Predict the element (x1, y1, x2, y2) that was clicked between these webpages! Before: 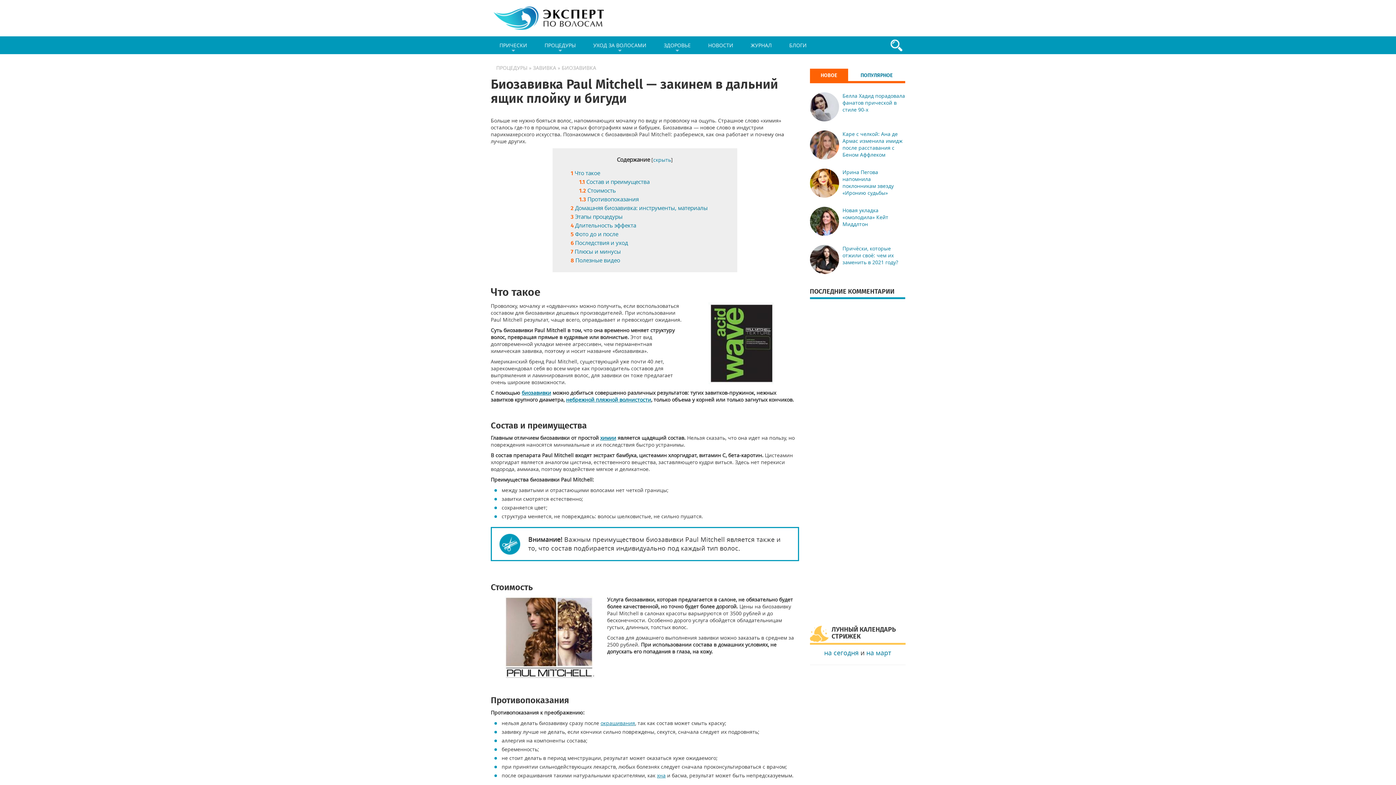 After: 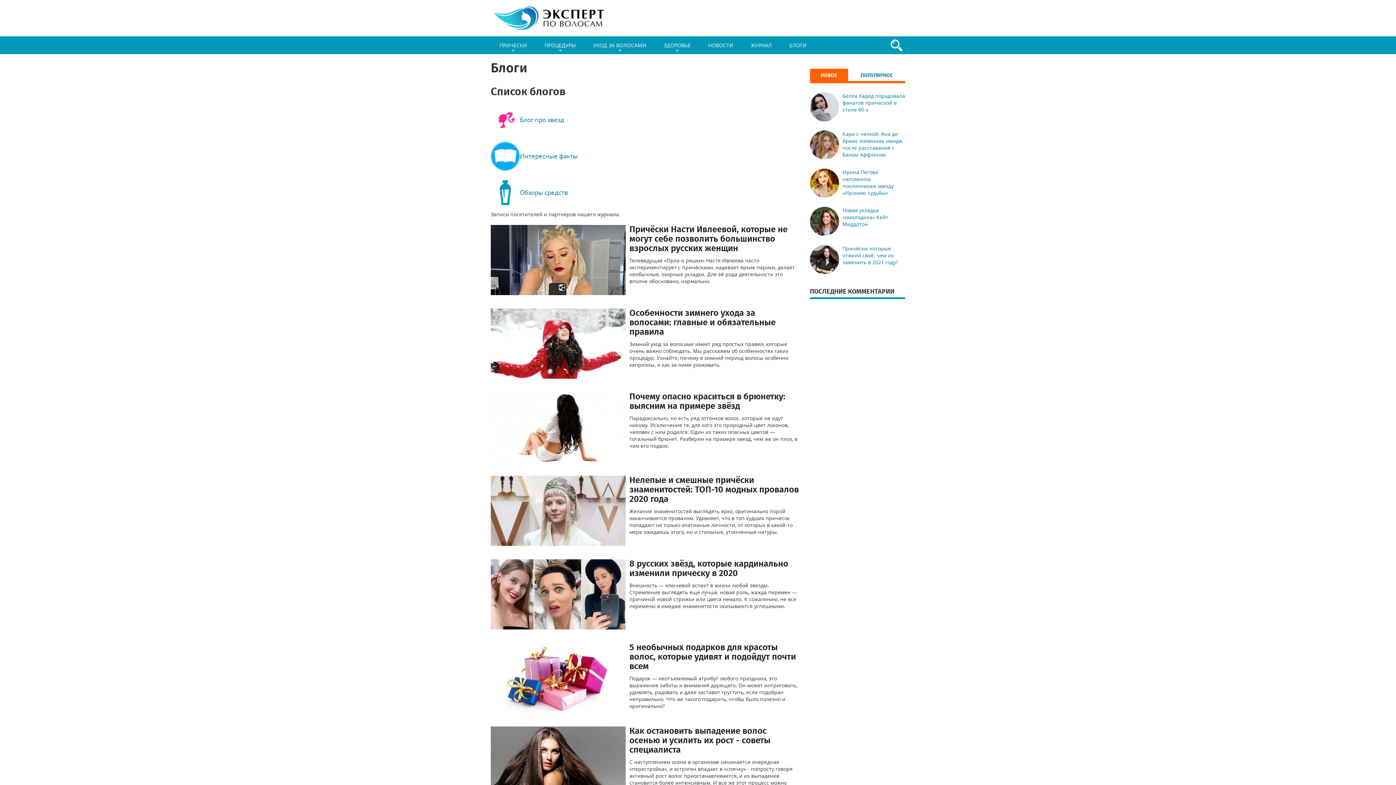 Action: bbox: (780, 36, 815, 54) label: БЛОГИ